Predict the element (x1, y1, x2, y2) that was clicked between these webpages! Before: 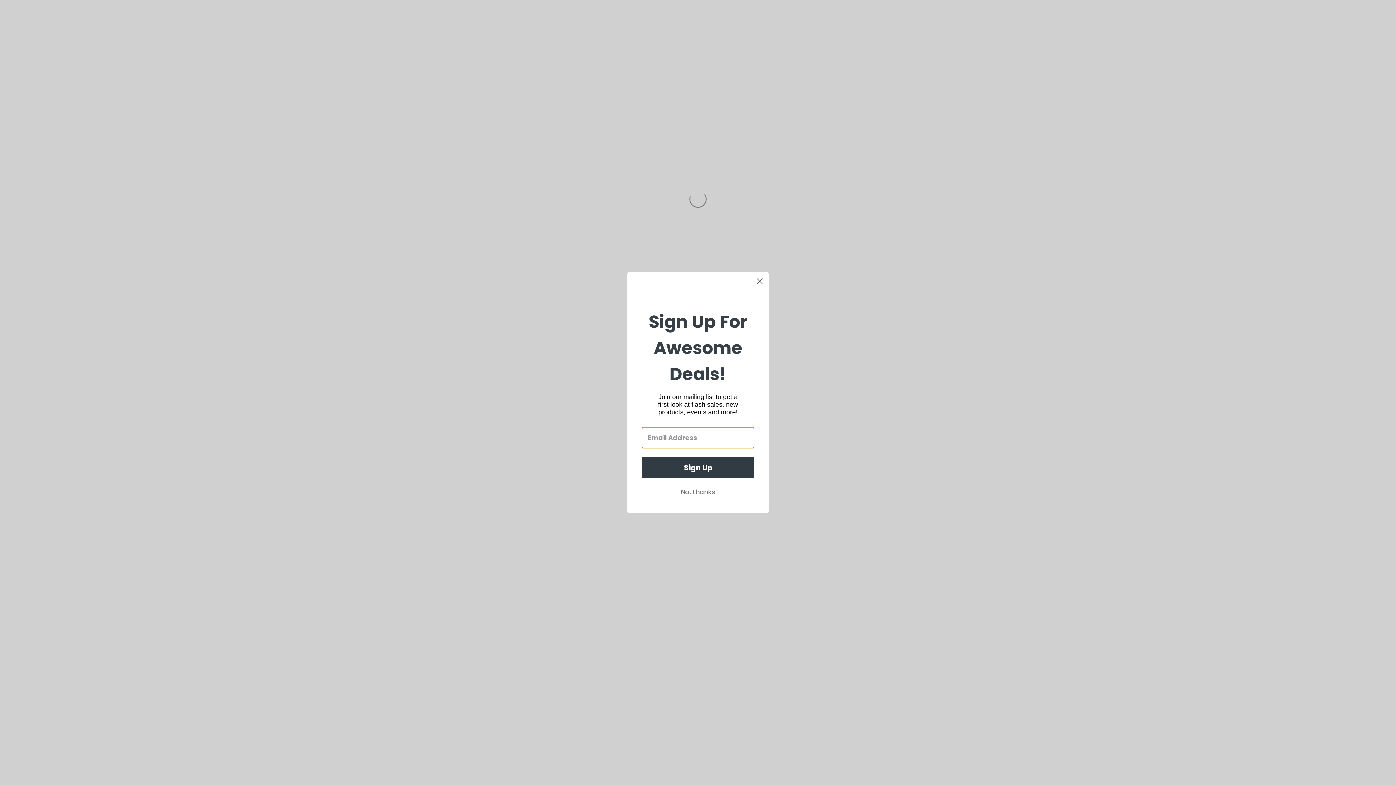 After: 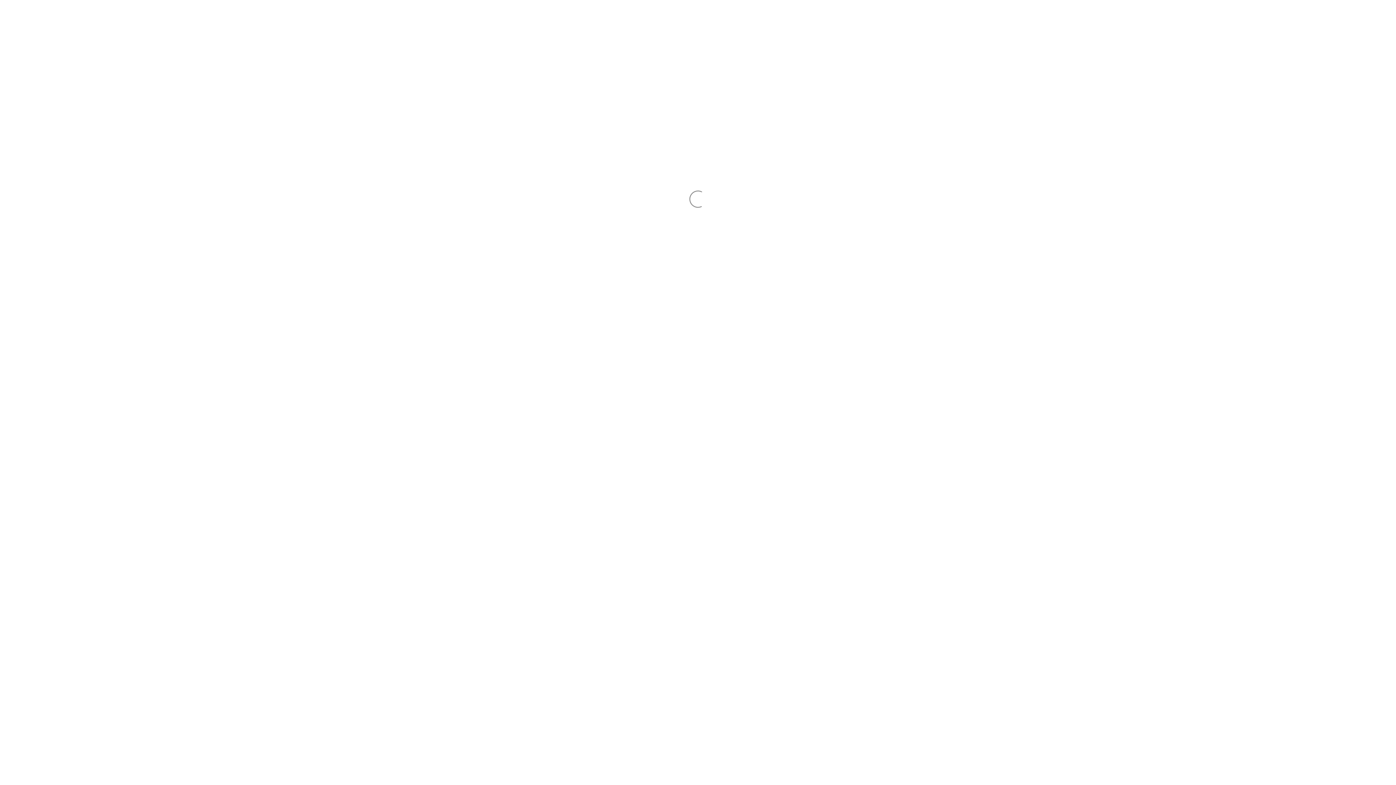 Action: bbox: (641, 485, 754, 499) label: No, thanks